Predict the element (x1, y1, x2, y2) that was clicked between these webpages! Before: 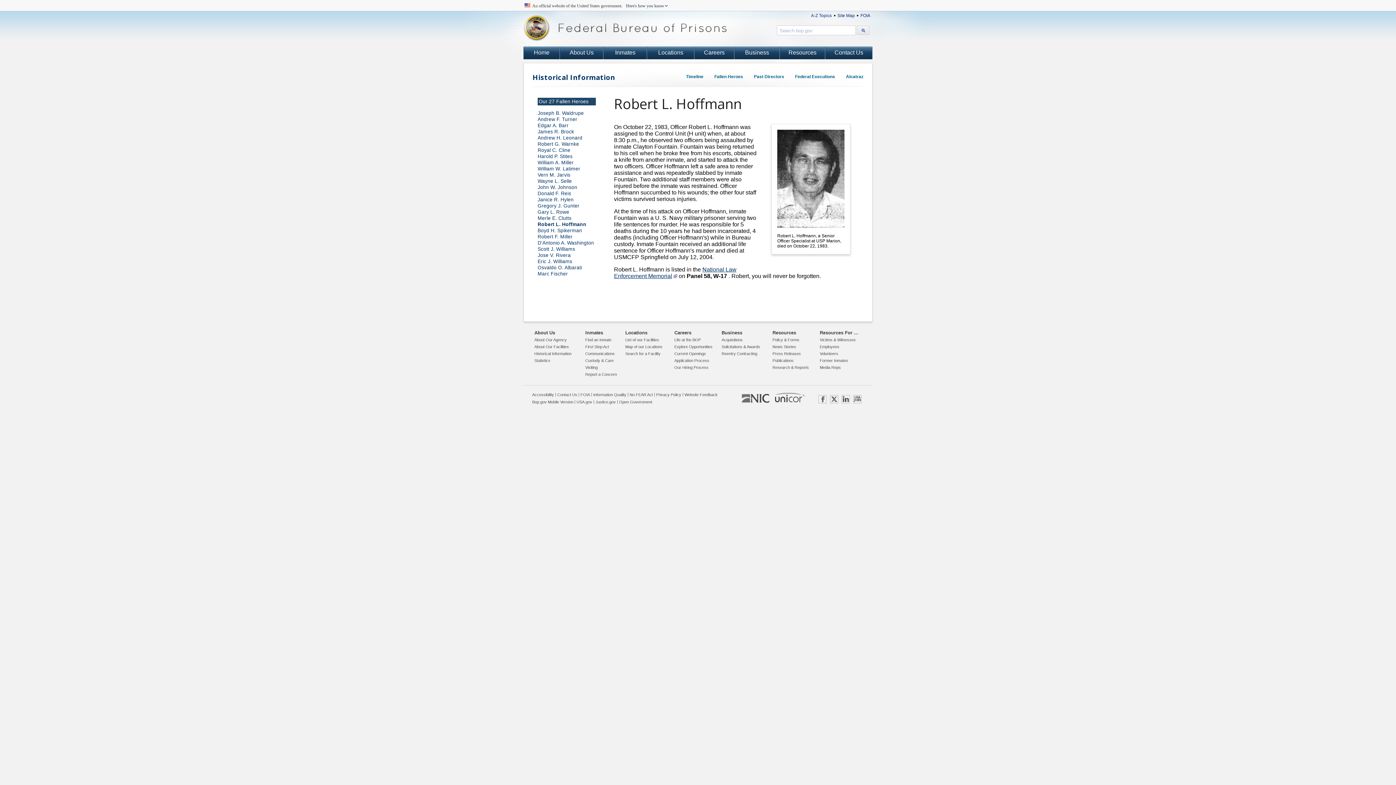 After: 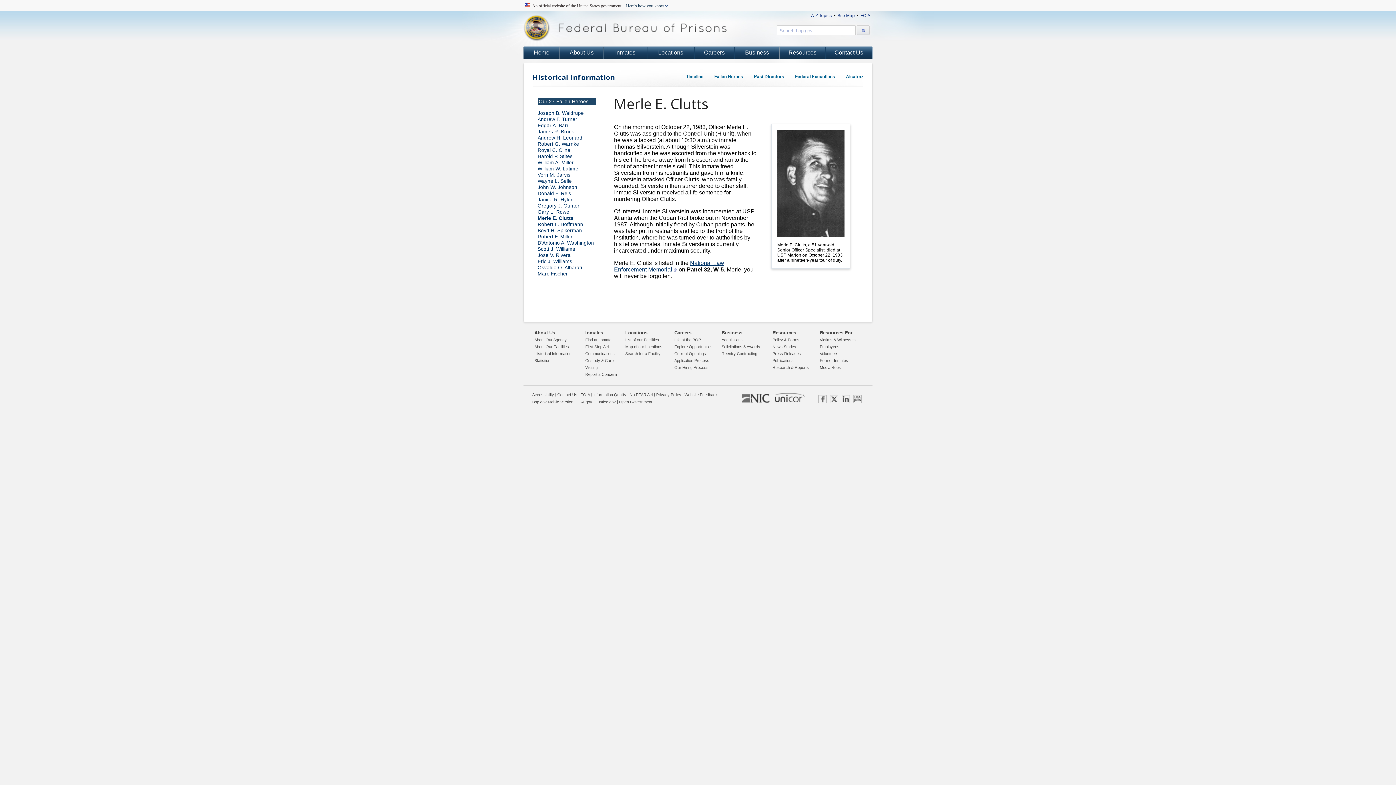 Action: label: Merle E. Clutts bbox: (537, 215, 571, 220)